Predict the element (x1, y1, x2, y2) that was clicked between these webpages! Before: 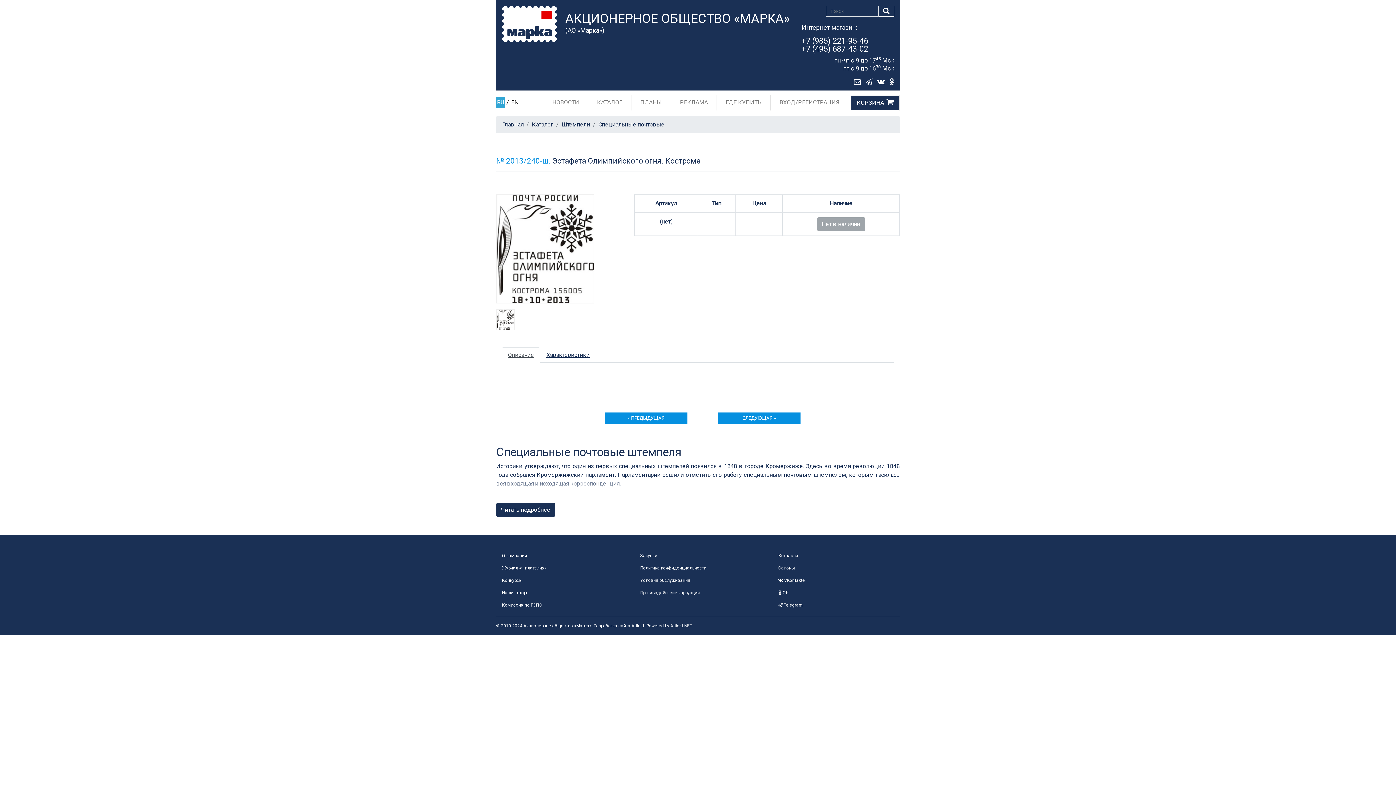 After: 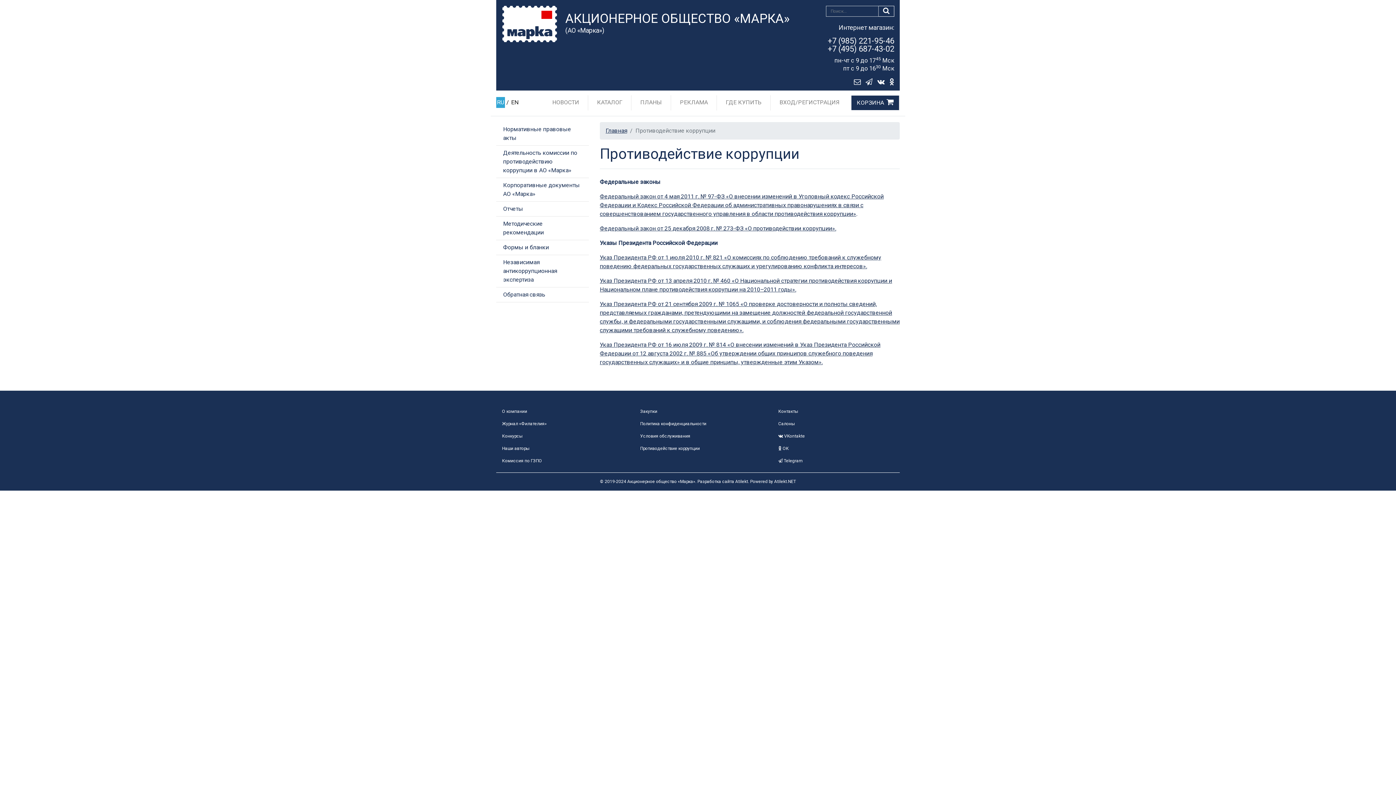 Action: bbox: (634, 586, 761, 599) label: Противодействие коррупции